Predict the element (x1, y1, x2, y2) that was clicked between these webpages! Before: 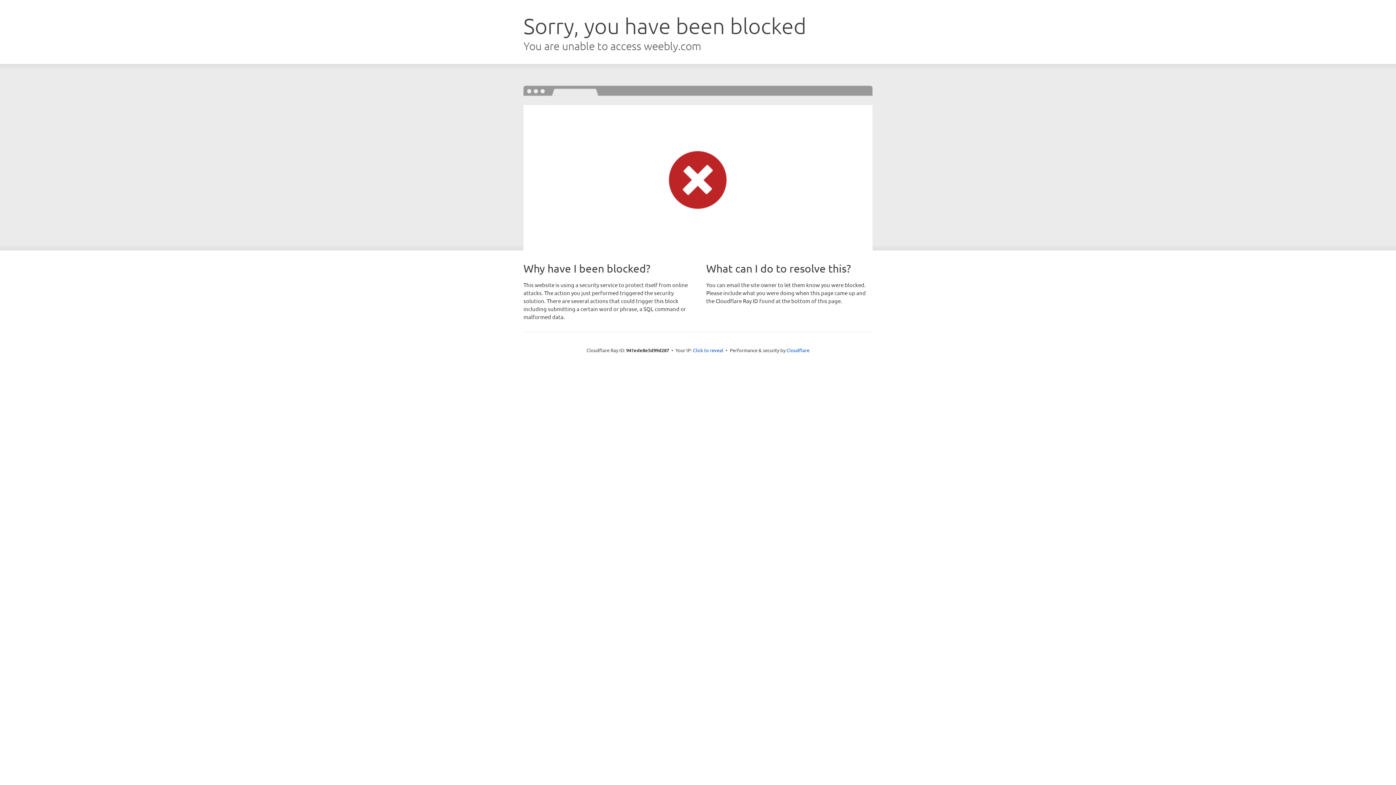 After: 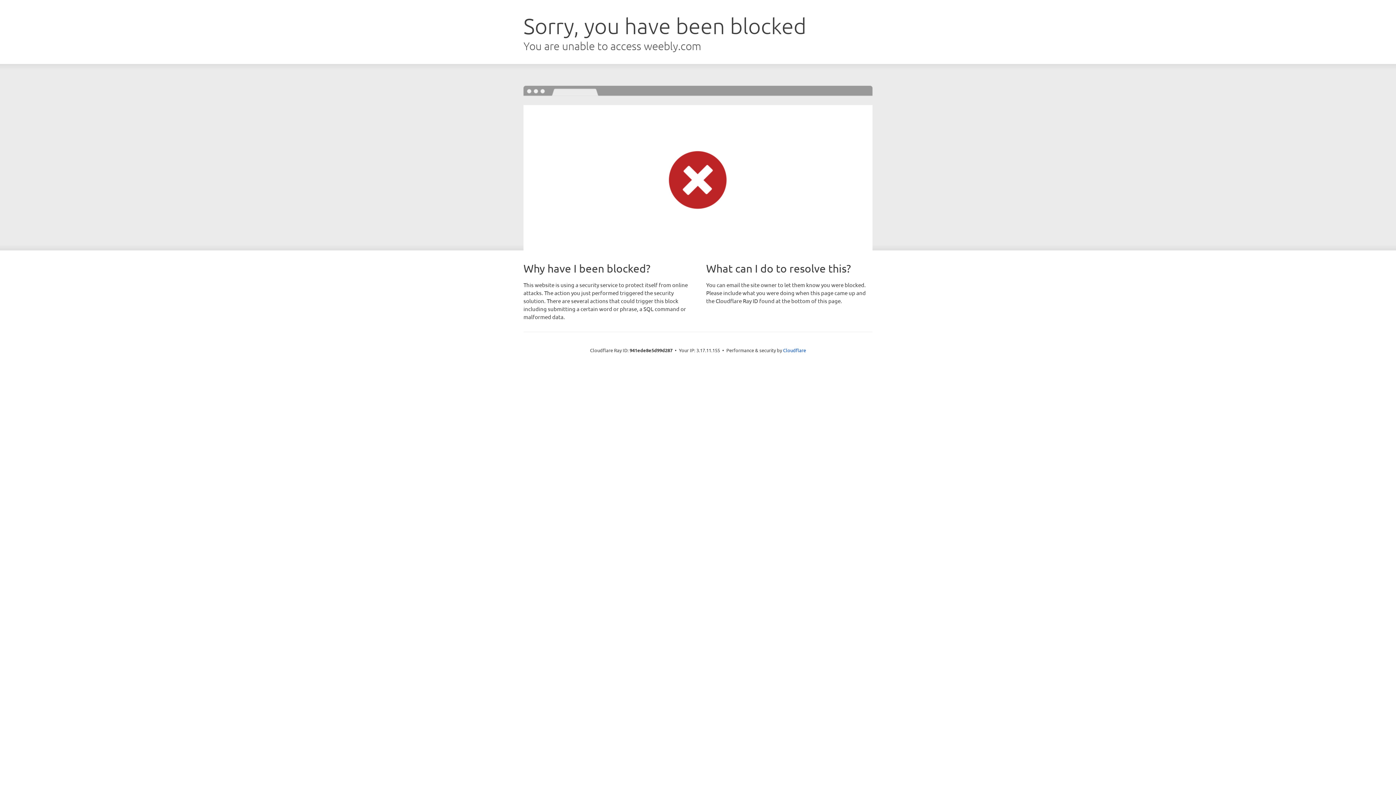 Action: label: Click to reveal bbox: (693, 346, 723, 353)